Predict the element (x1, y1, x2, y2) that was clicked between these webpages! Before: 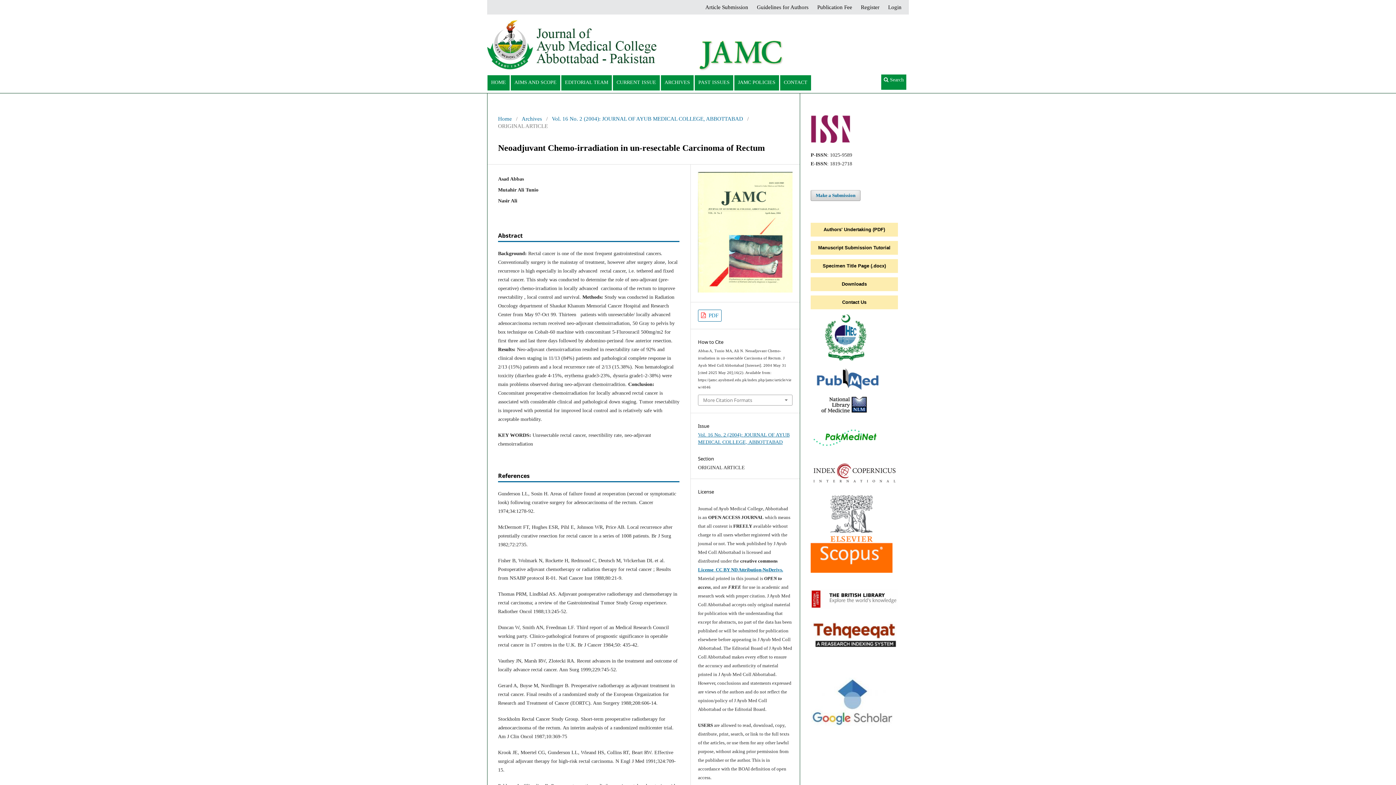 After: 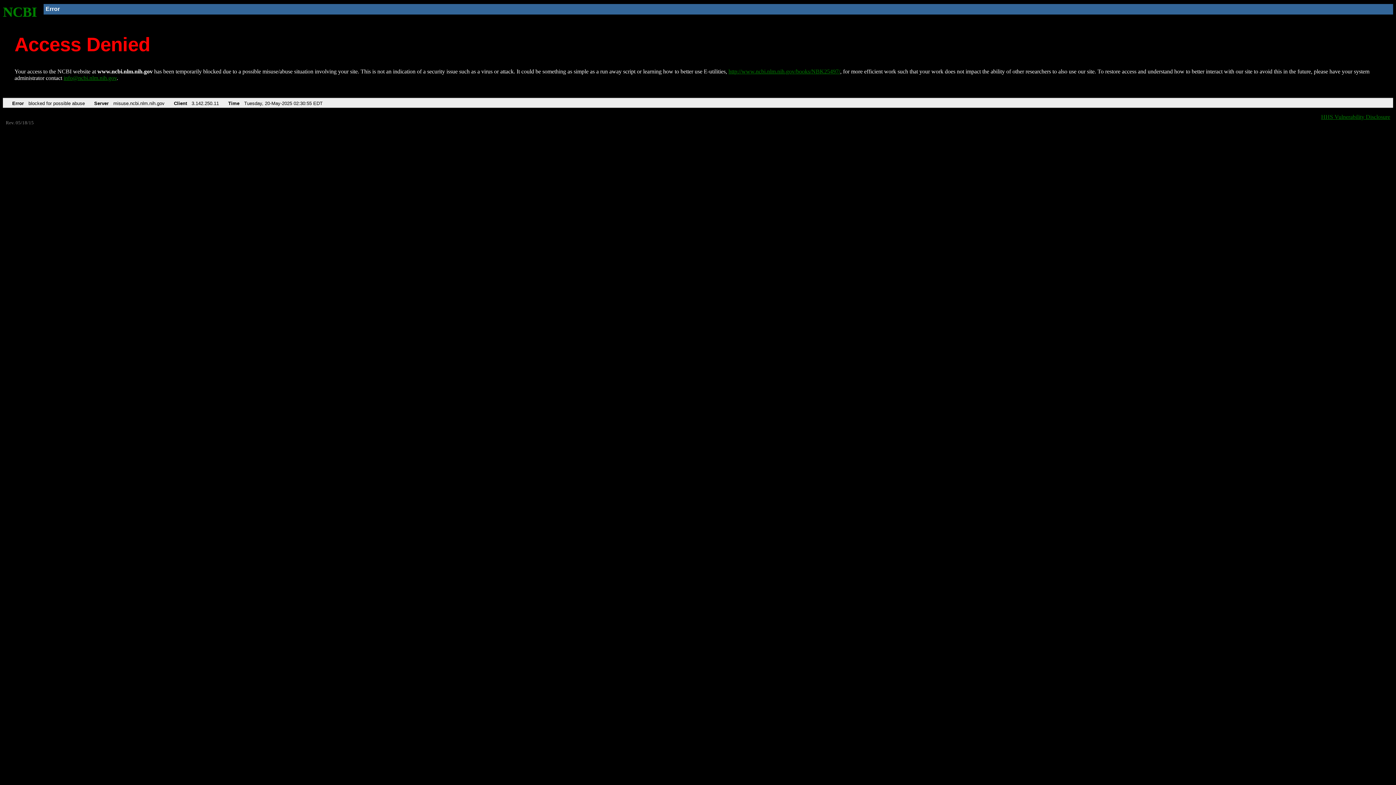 Action: label:    bbox: (810, 417, 886, 422)